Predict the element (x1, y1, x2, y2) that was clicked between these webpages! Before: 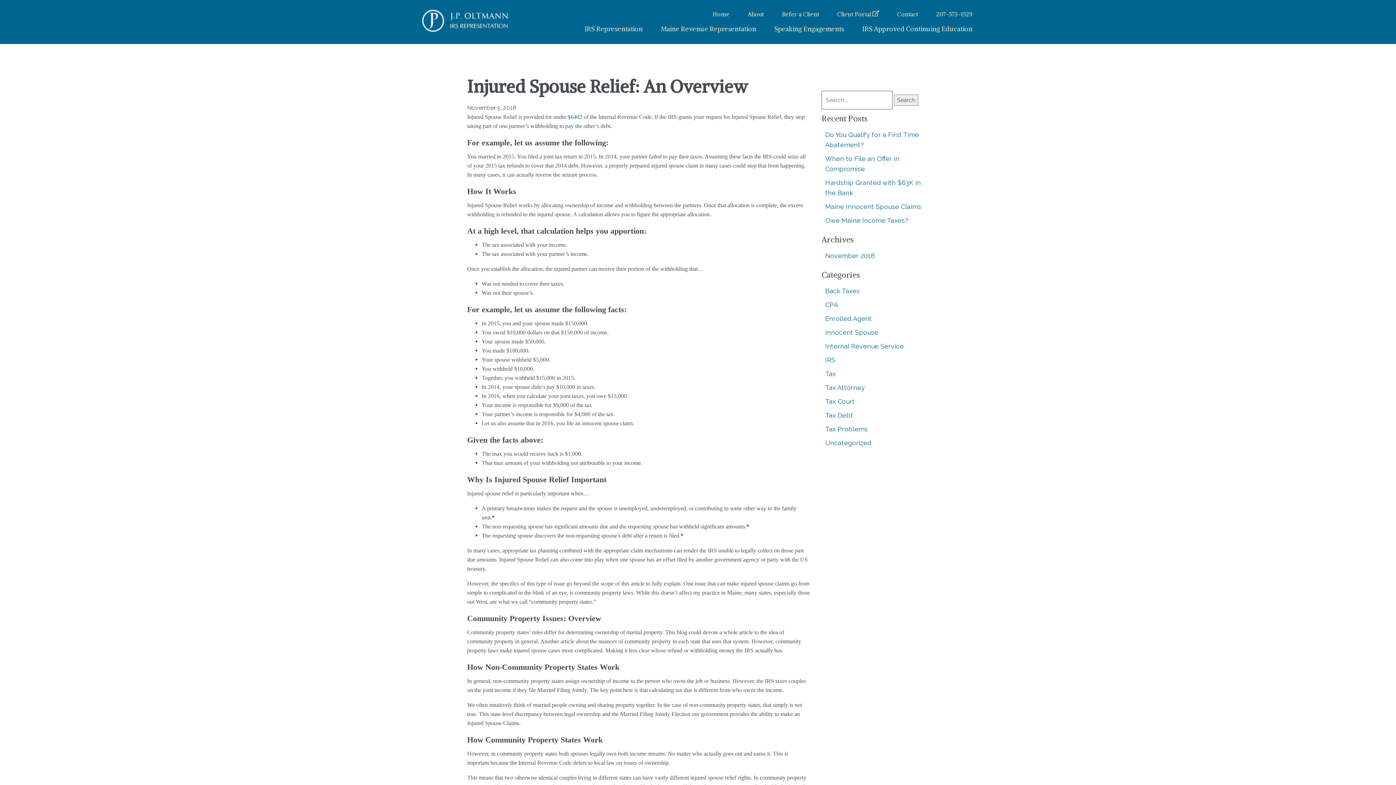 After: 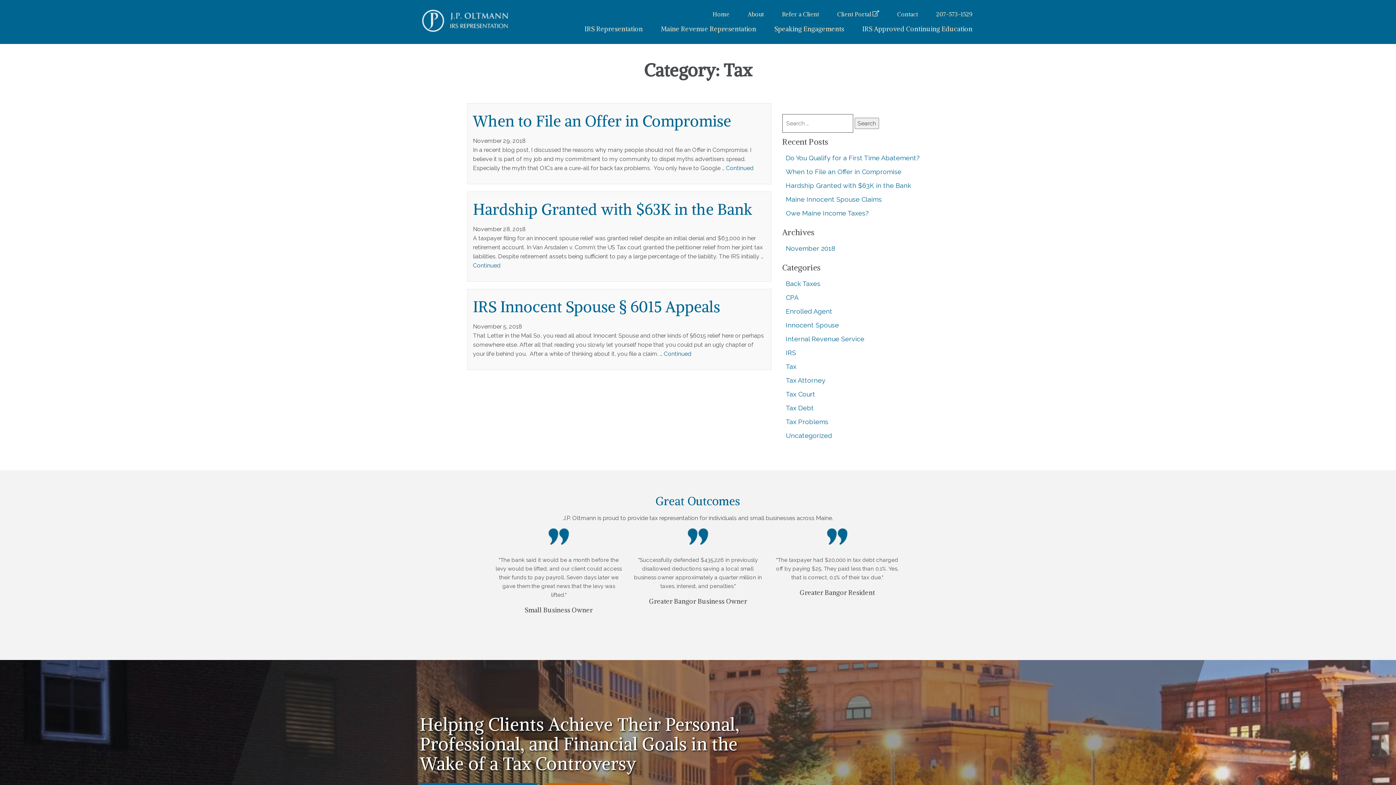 Action: label: Tax bbox: (825, 370, 835, 377)